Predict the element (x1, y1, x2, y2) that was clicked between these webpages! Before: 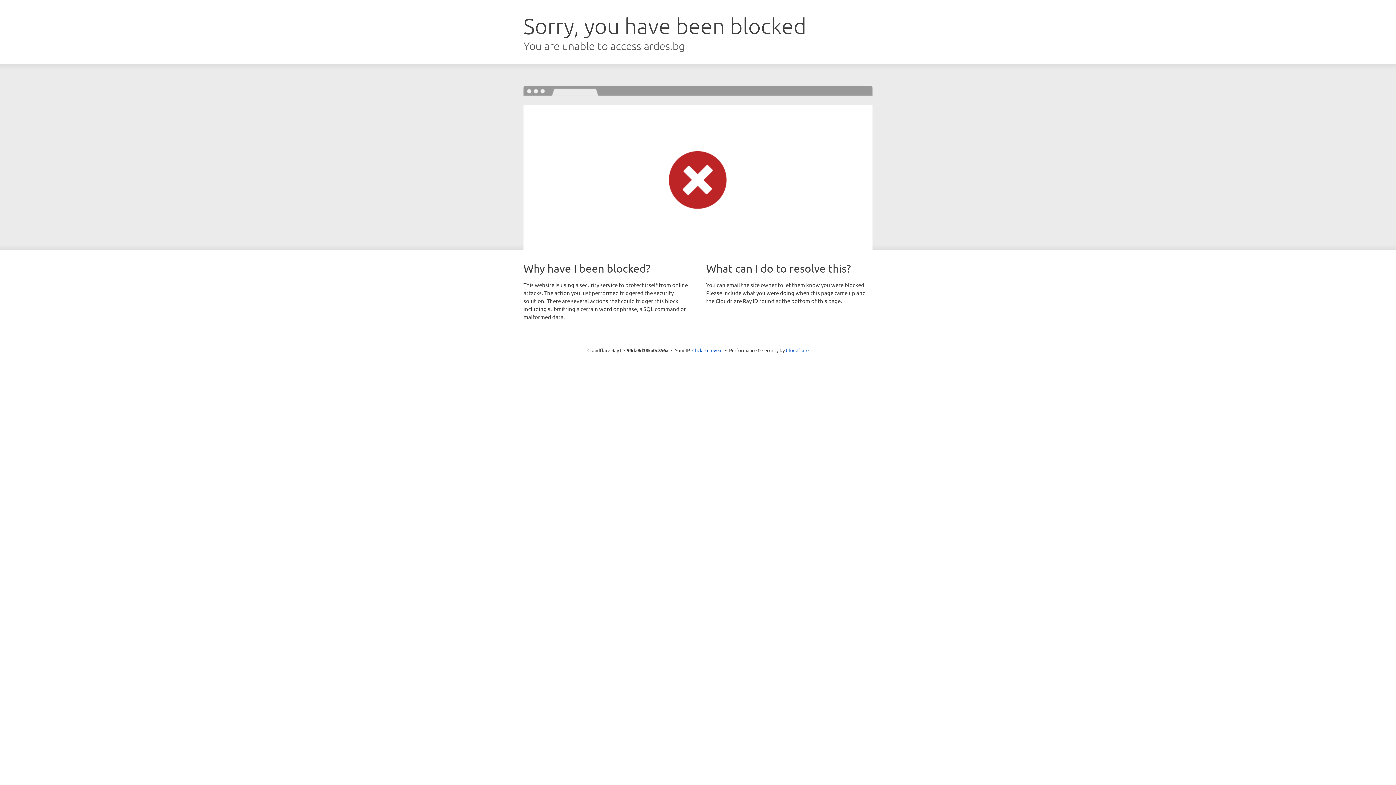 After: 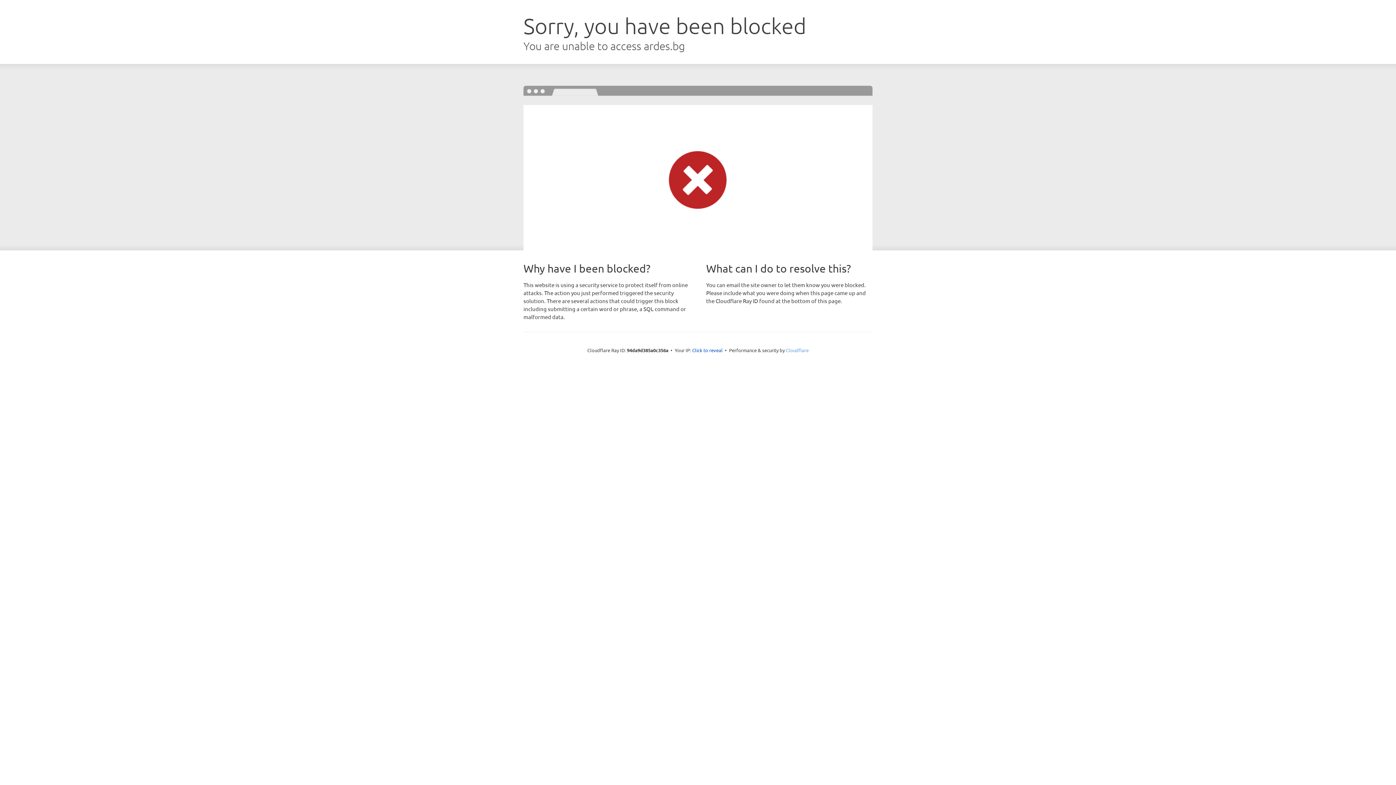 Action: bbox: (786, 347, 808, 353) label: Cloudflare